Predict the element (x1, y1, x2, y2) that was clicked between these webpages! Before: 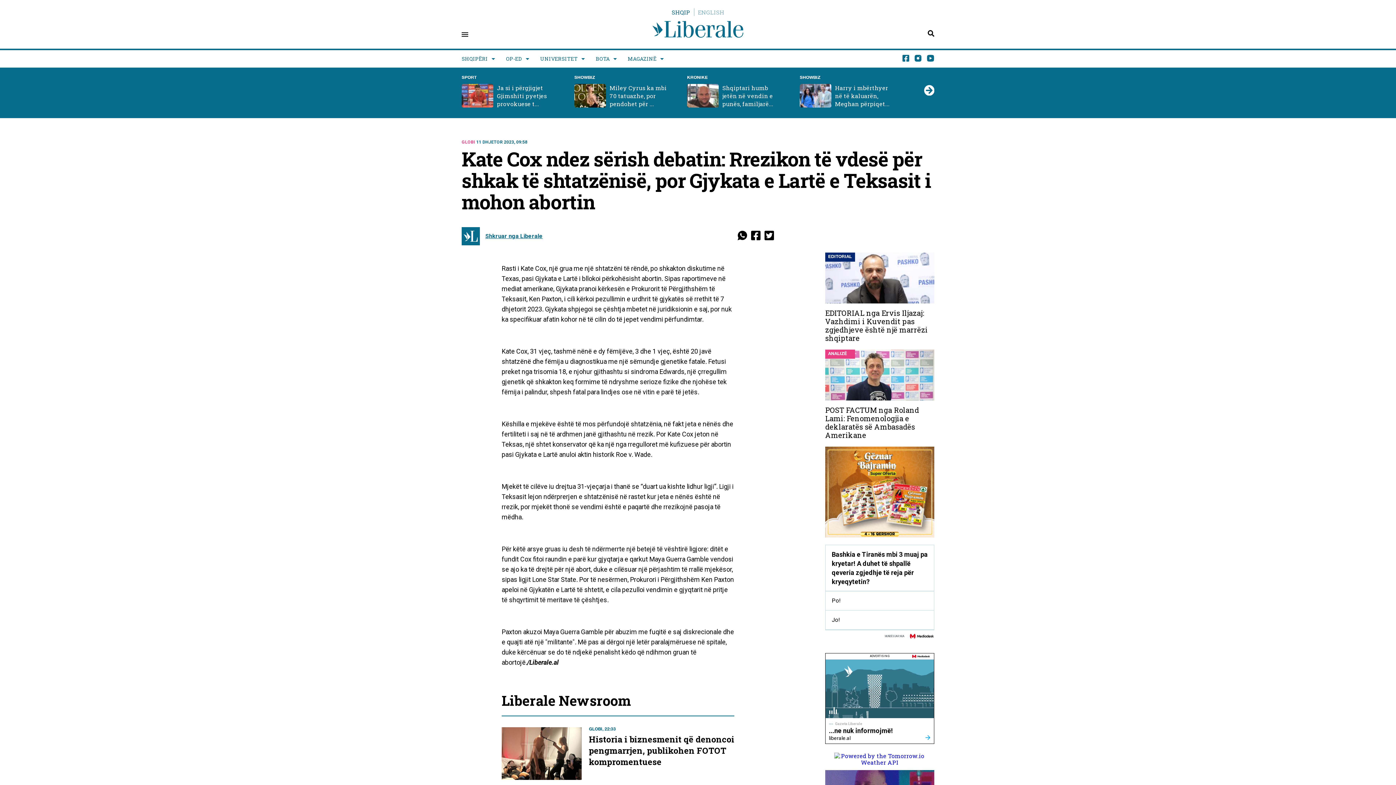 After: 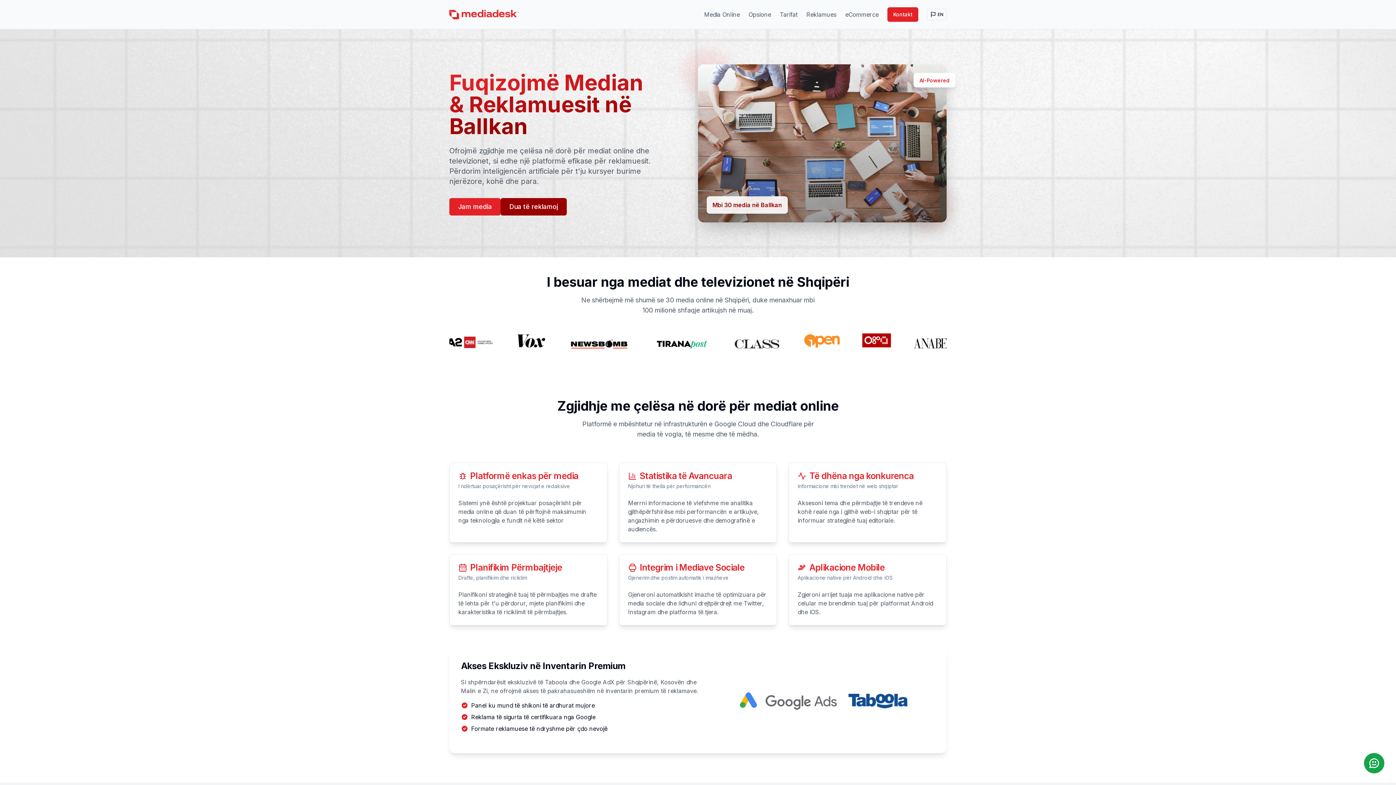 Action: bbox: (825, 634, 934, 638) label: MUNDËSUAR NGA